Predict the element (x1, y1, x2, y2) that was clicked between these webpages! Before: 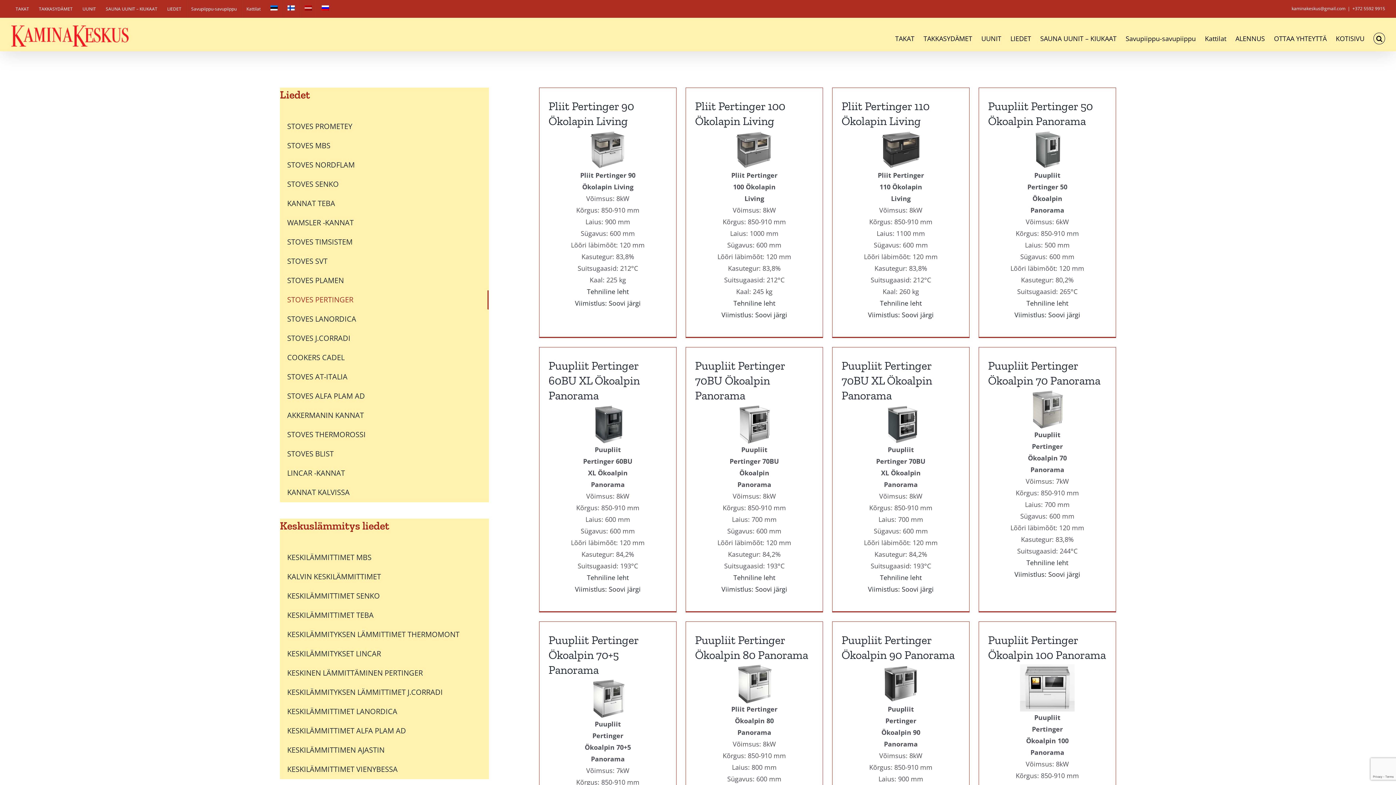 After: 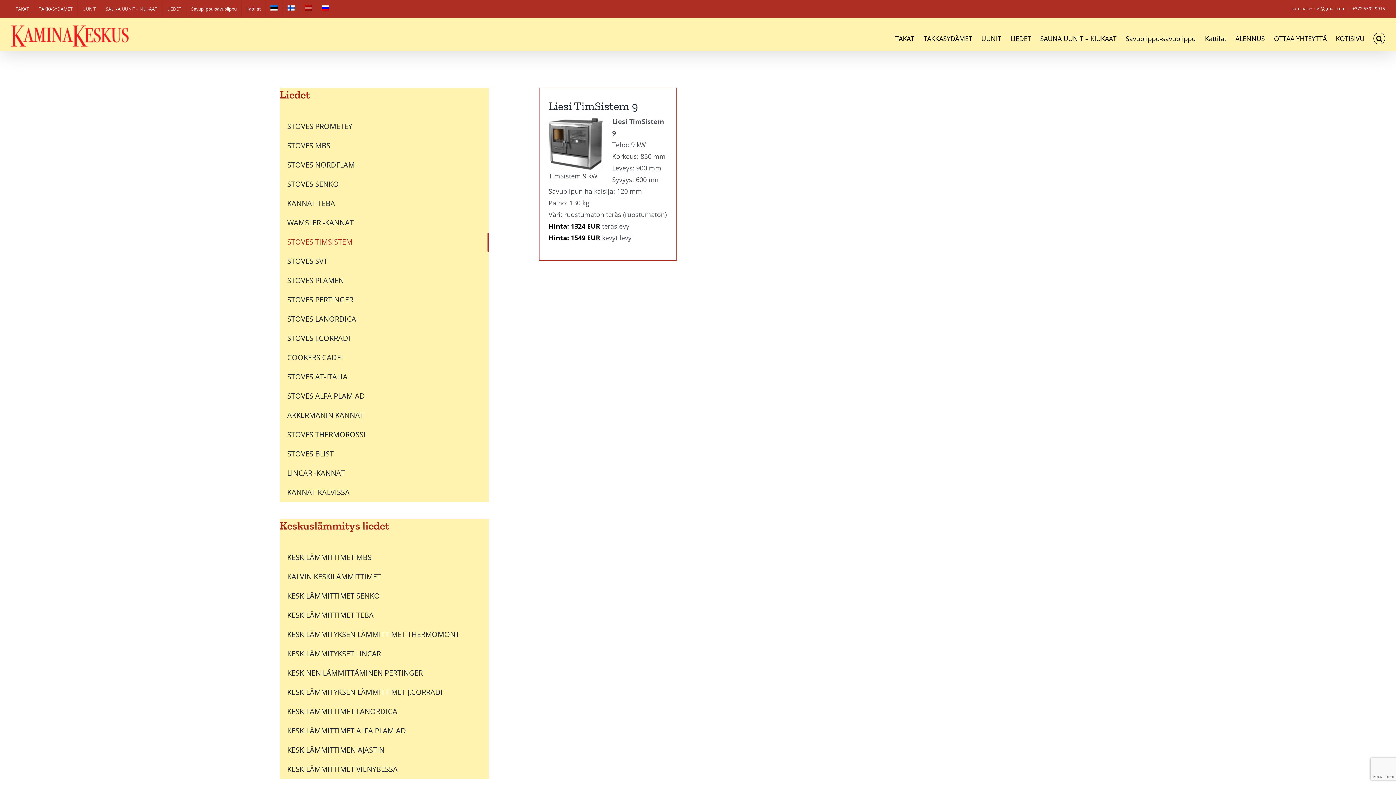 Action: bbox: (280, 232, 488, 251) label: STOVES TIMSISTEM